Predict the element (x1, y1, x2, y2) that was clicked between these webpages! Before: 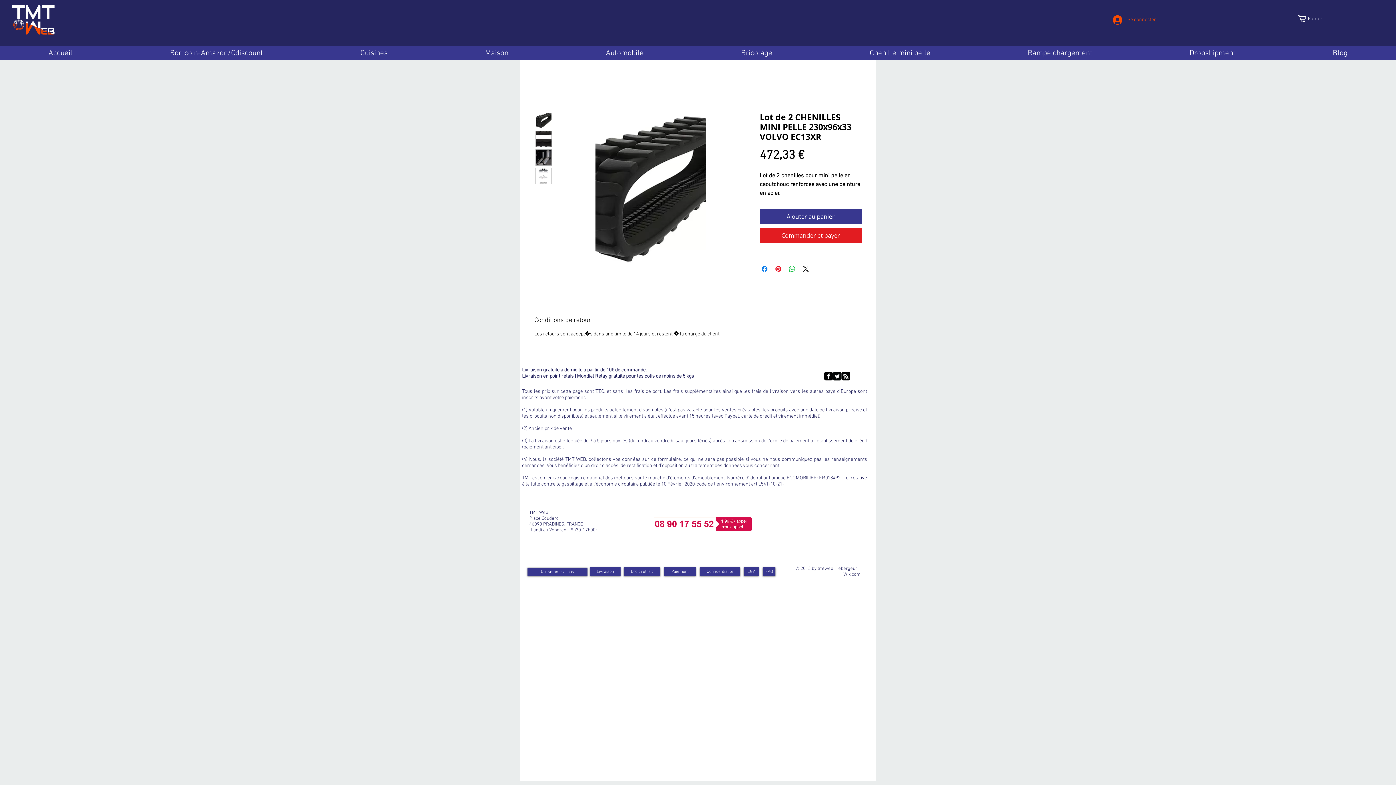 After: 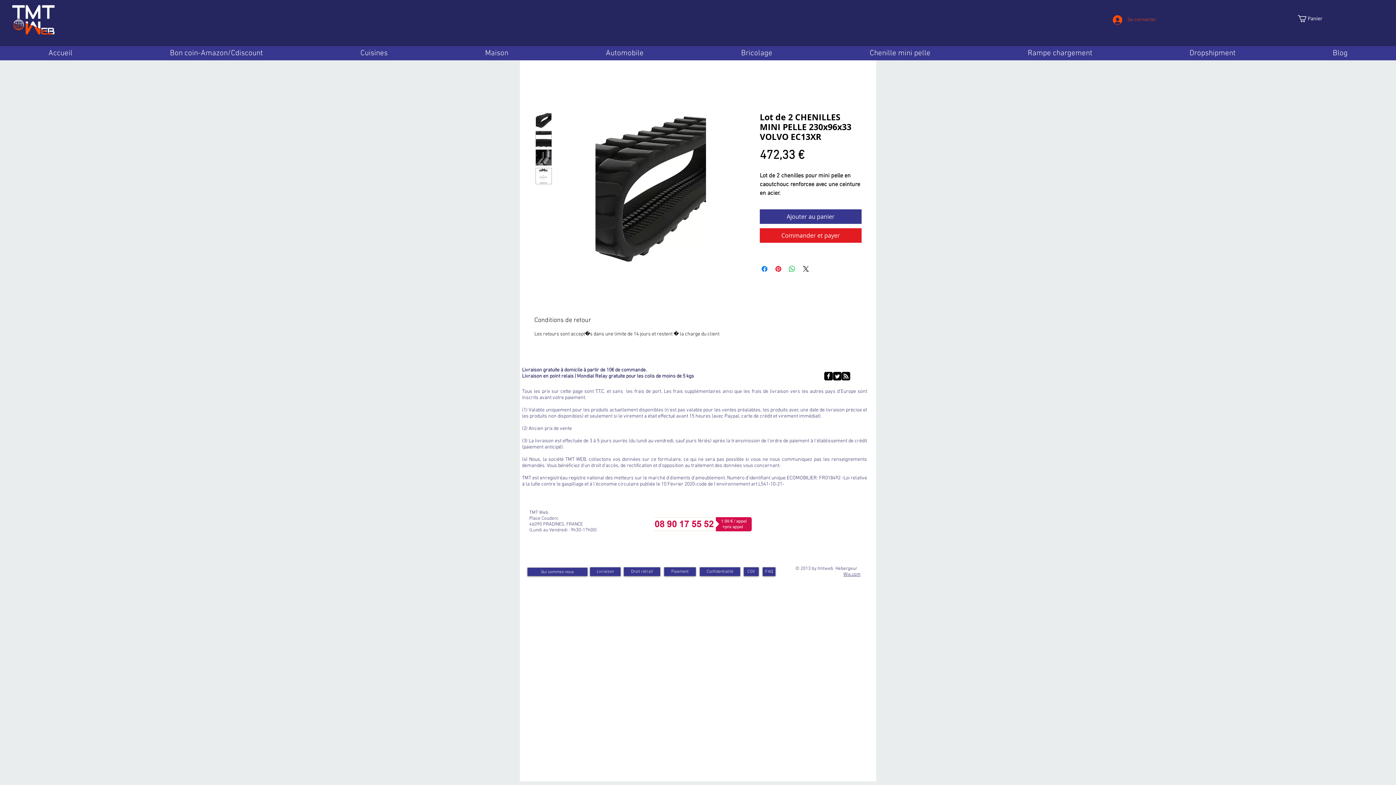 Action: bbox: (1298, 15, 1330, 22) label: Panier